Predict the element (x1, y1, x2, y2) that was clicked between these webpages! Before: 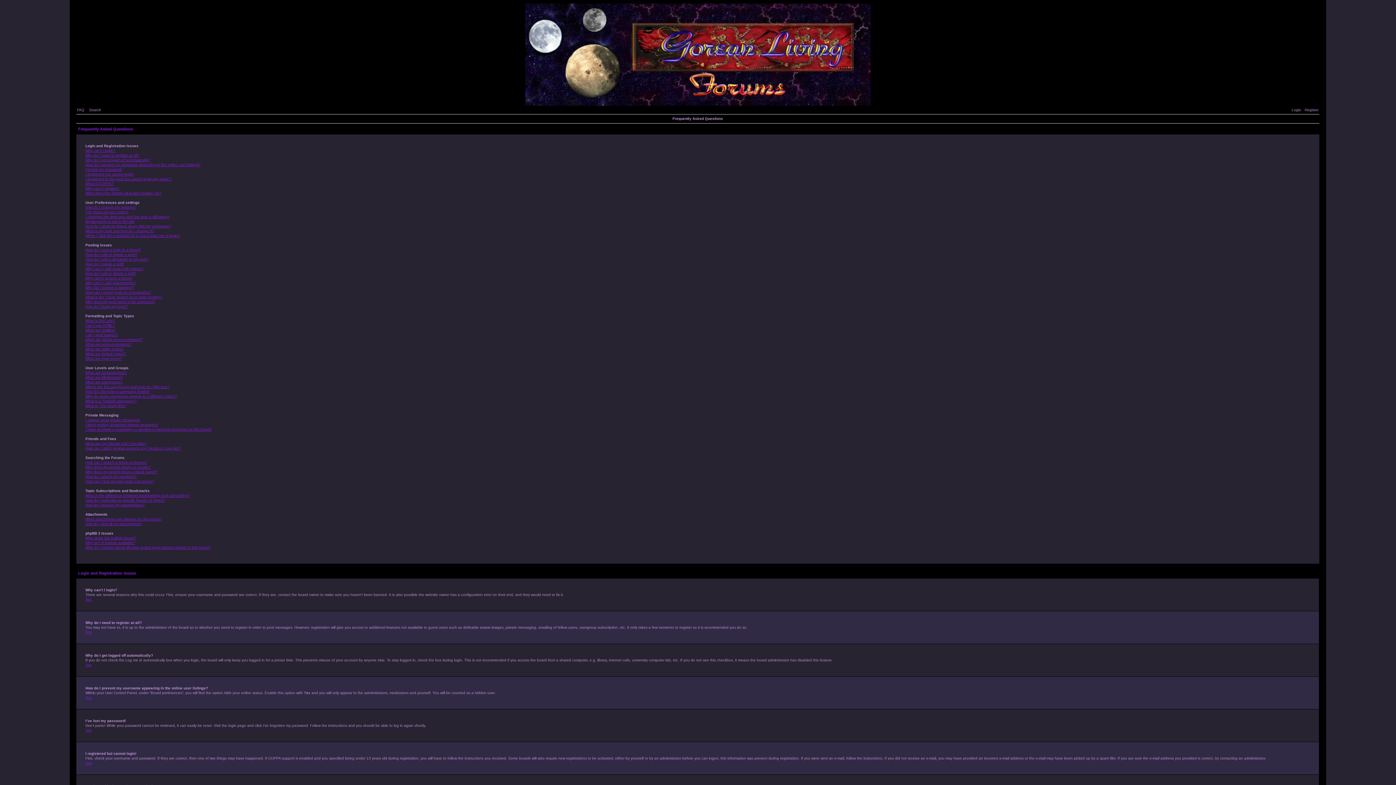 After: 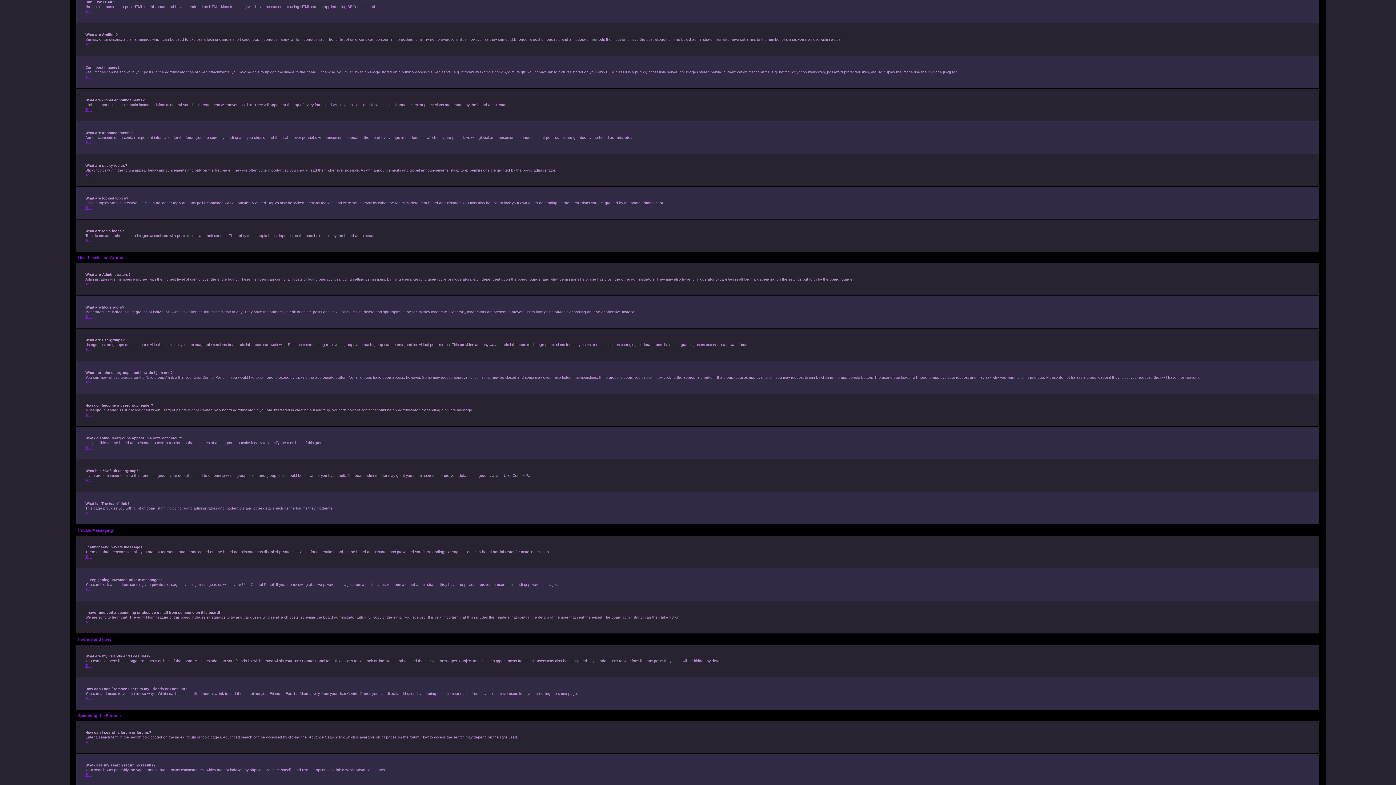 Action: bbox: (85, 323, 114, 327) label: Can I use HTML?